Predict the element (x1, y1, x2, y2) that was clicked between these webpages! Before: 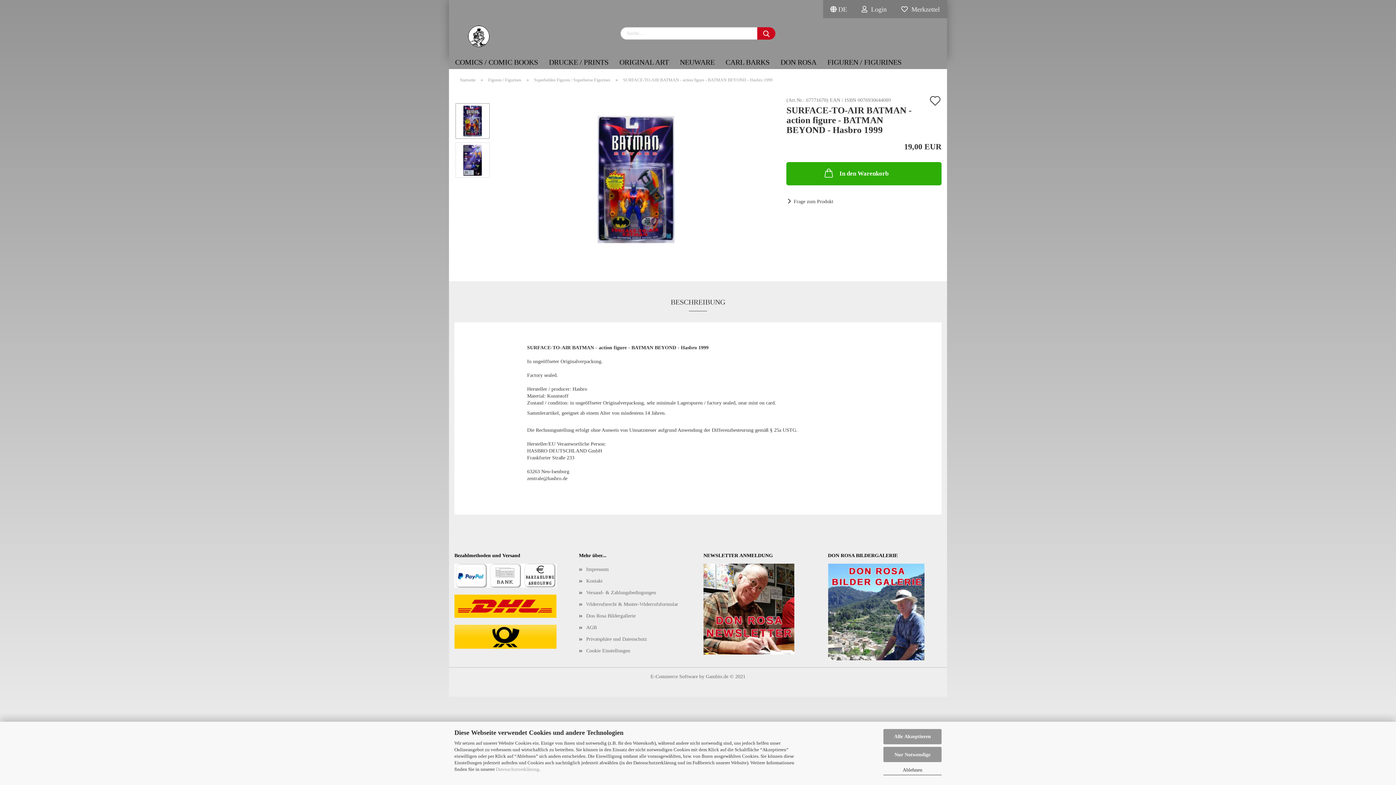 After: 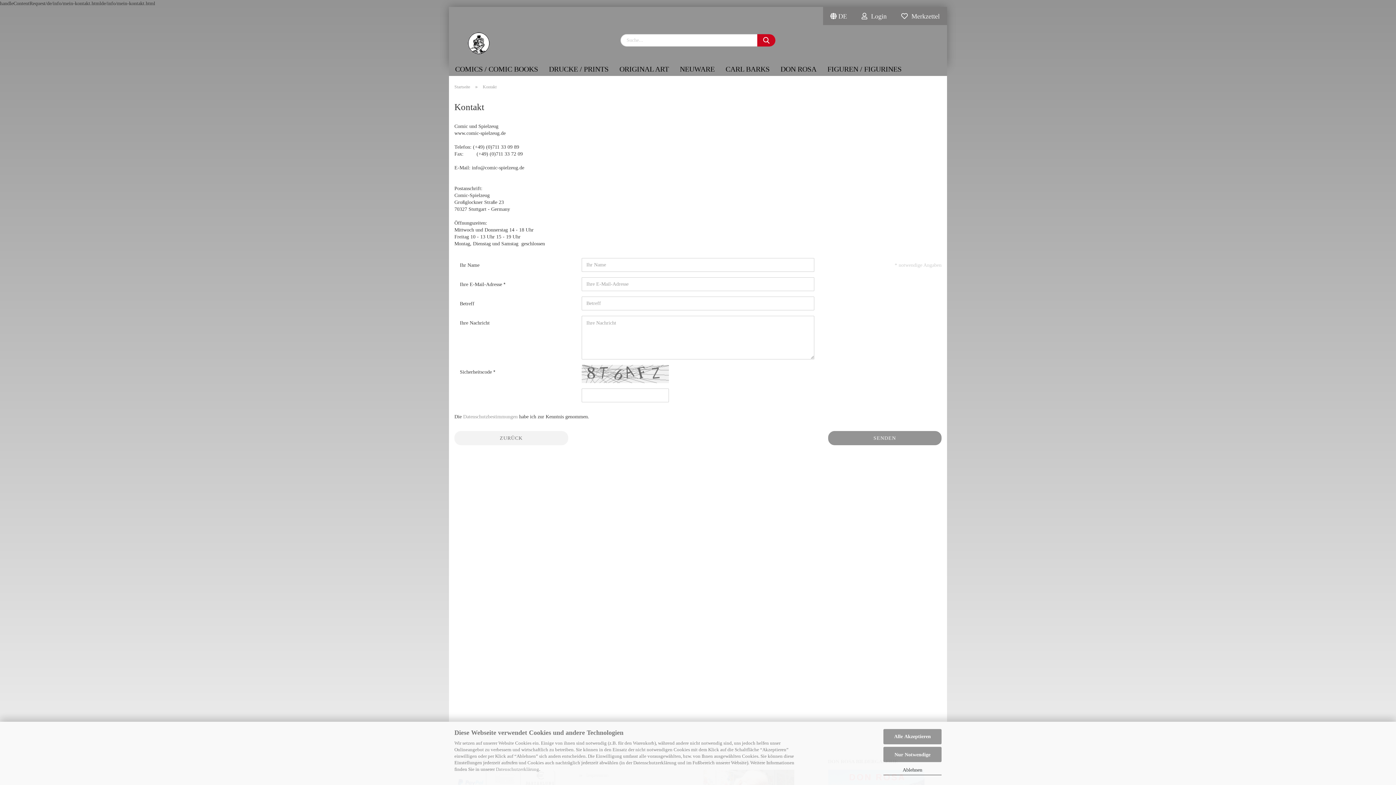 Action: label: Kontakt bbox: (579, 575, 692, 587)